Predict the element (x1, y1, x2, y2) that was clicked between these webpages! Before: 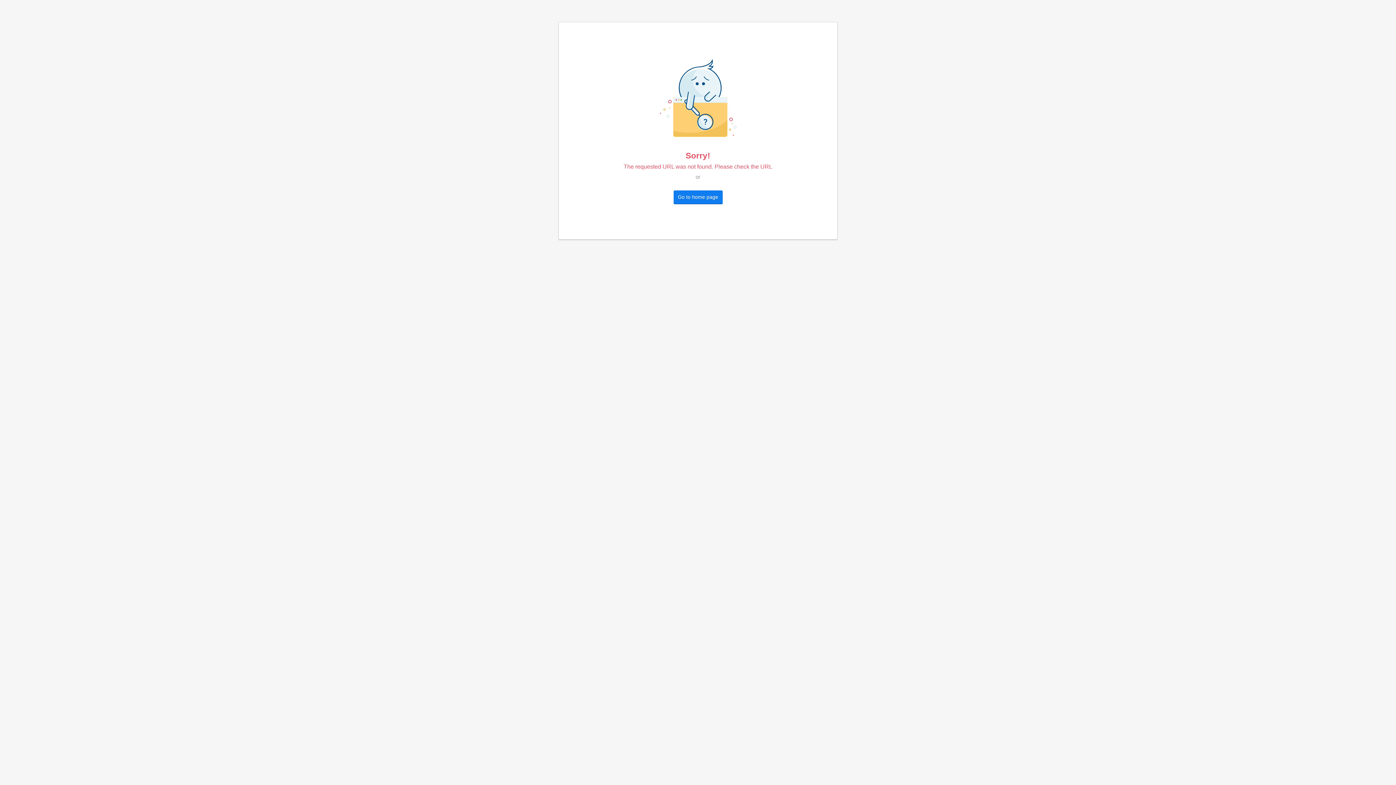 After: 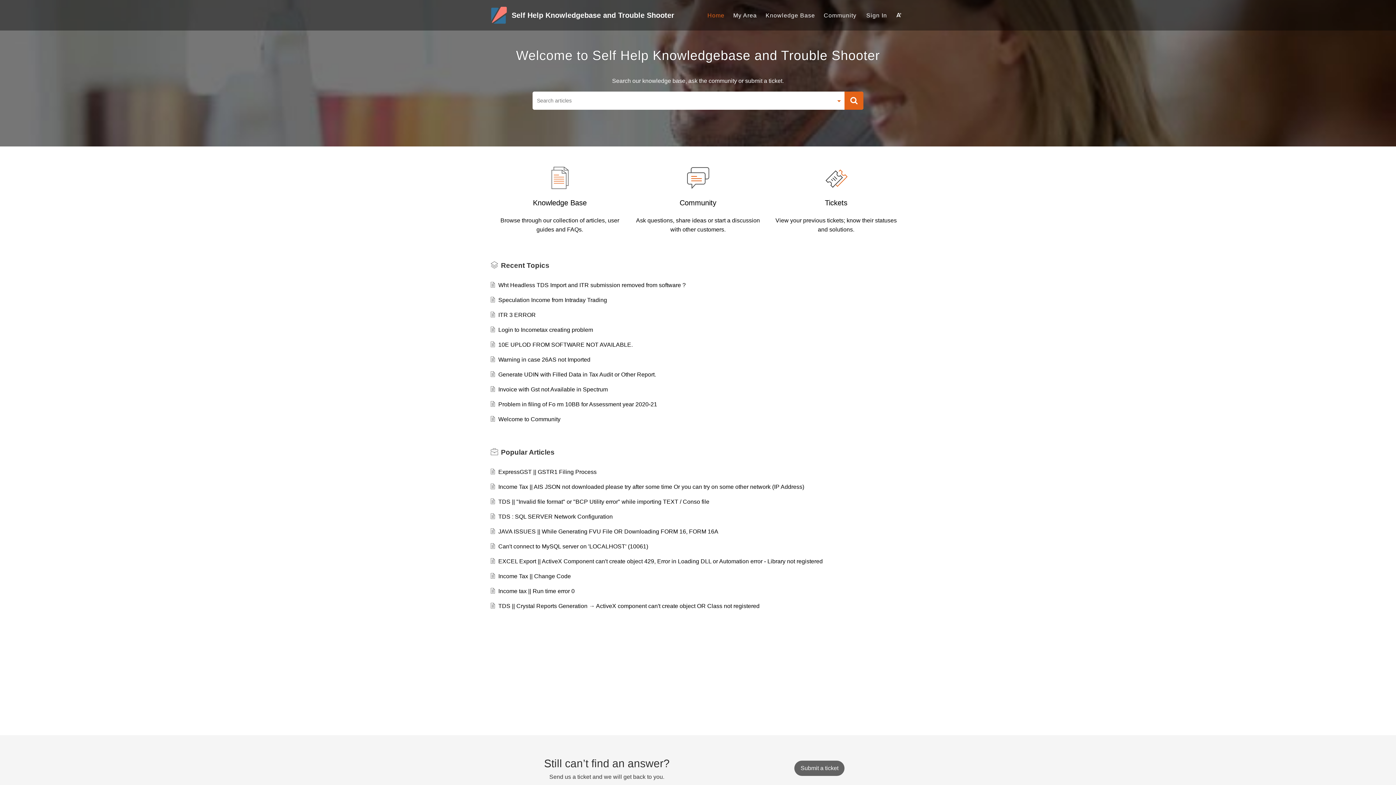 Action: bbox: (673, 190, 722, 203) label: Go to home page